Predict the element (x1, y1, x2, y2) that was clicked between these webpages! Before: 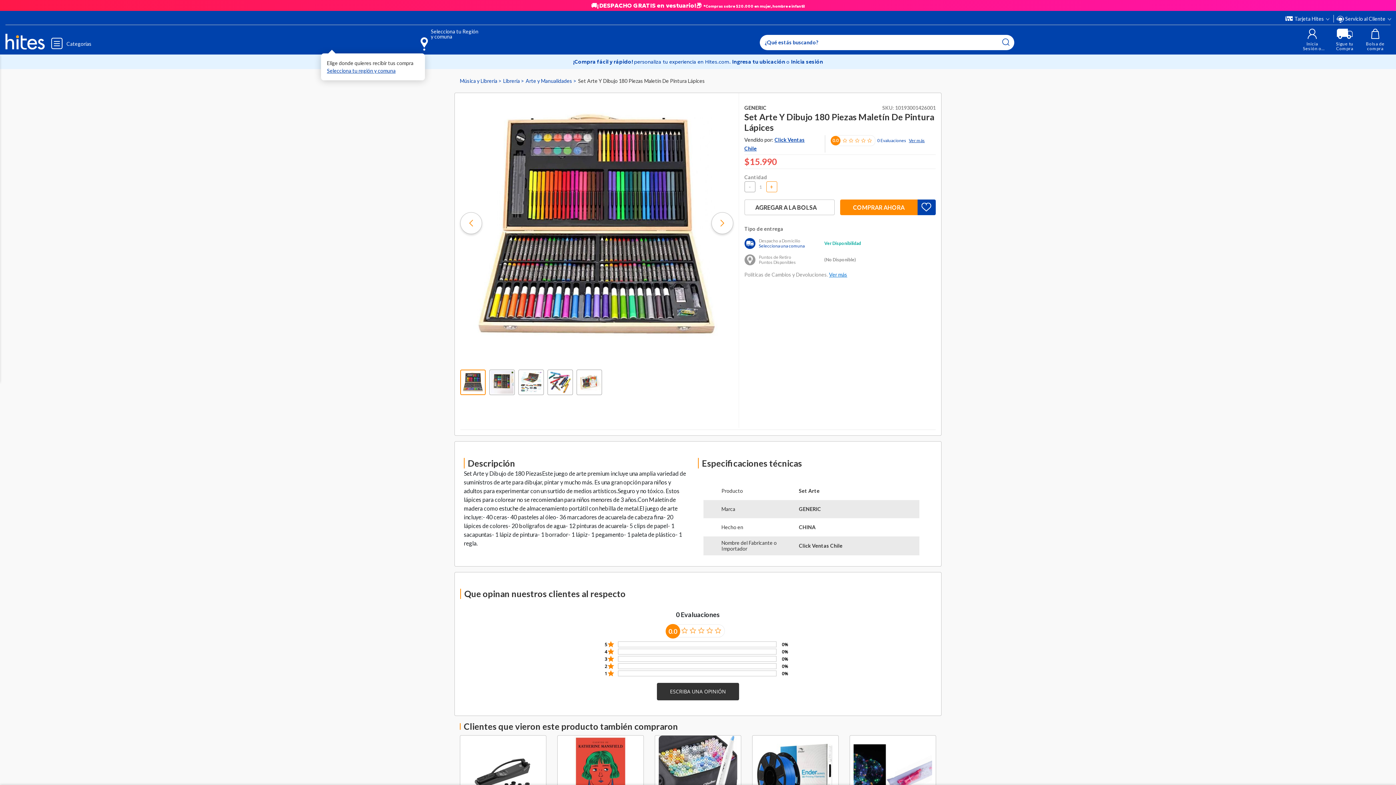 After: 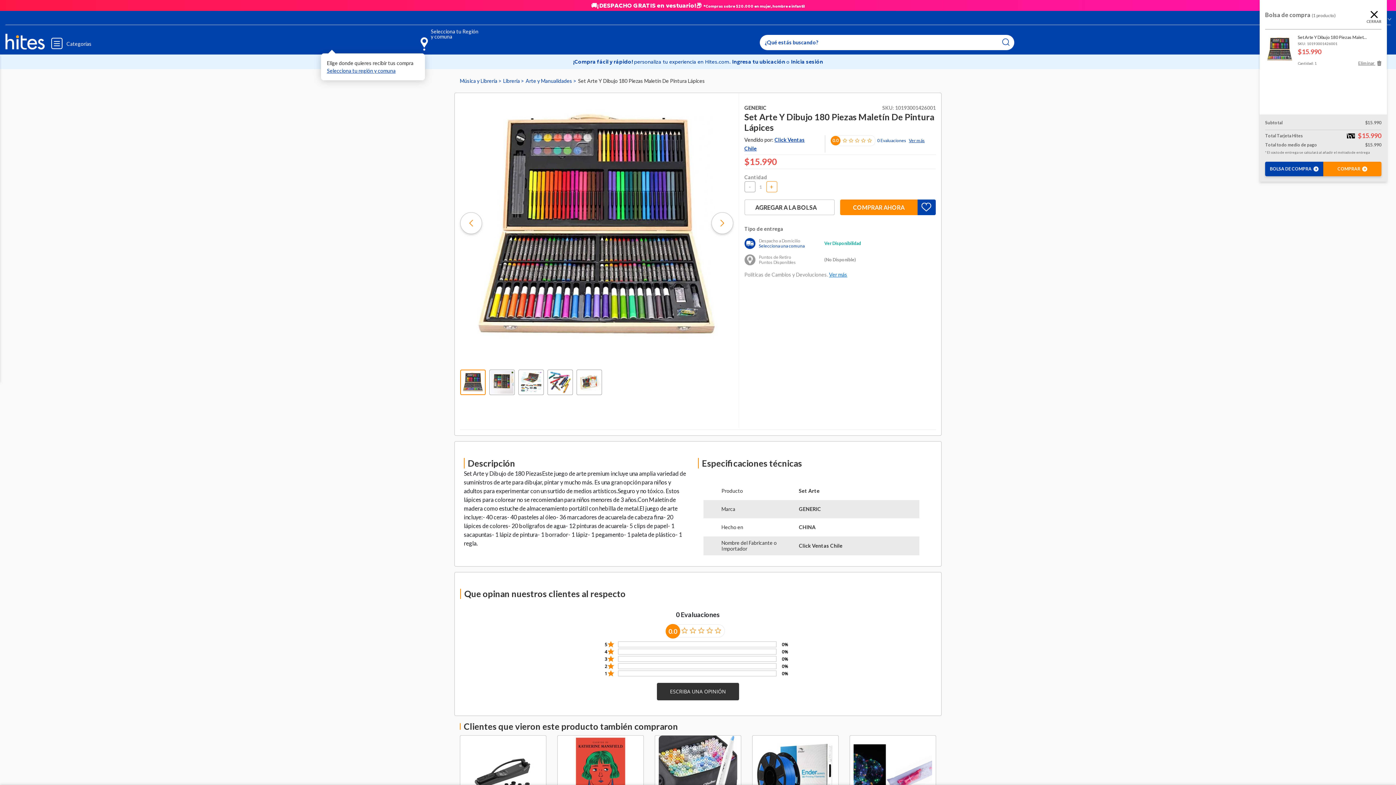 Action: bbox: (744, 199, 834, 215) label: AGREGAR A LA BOLSA